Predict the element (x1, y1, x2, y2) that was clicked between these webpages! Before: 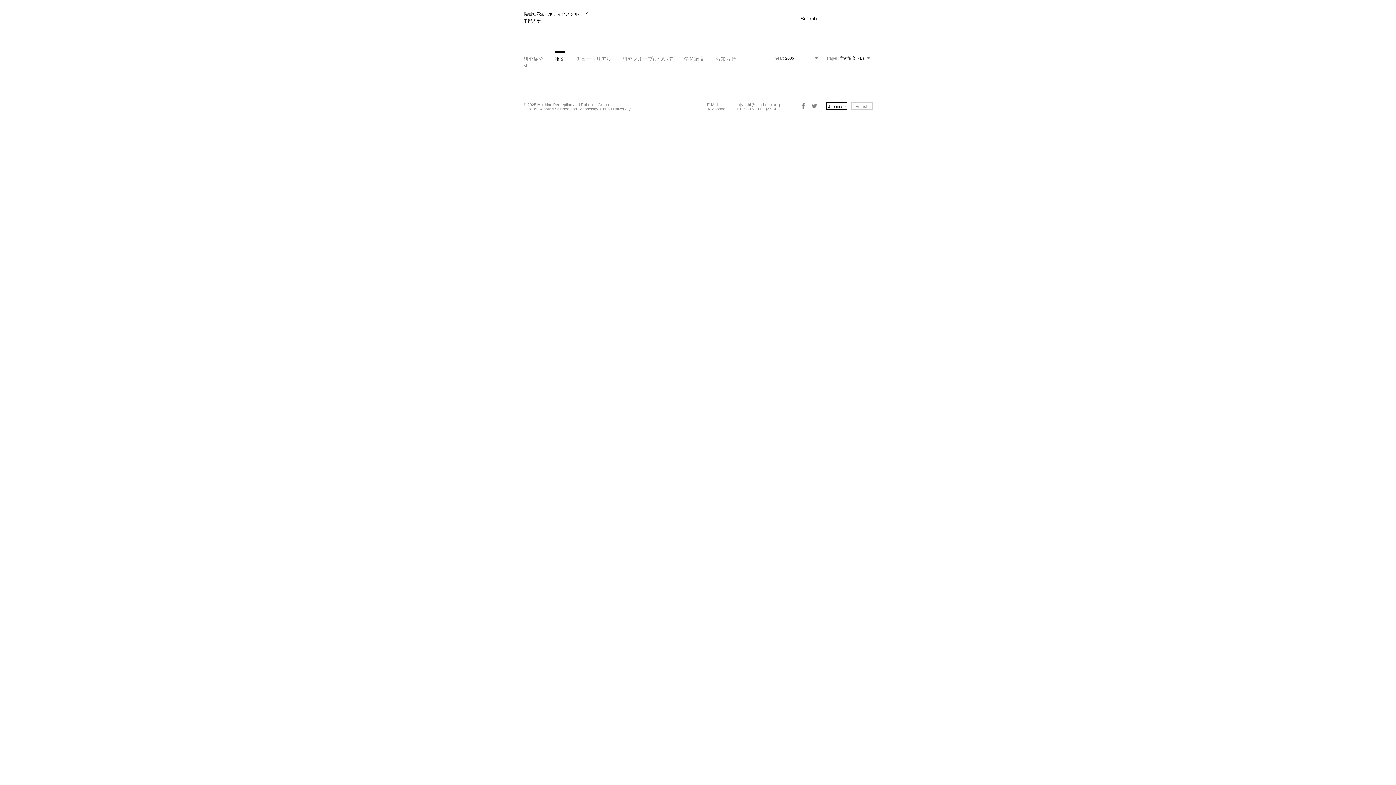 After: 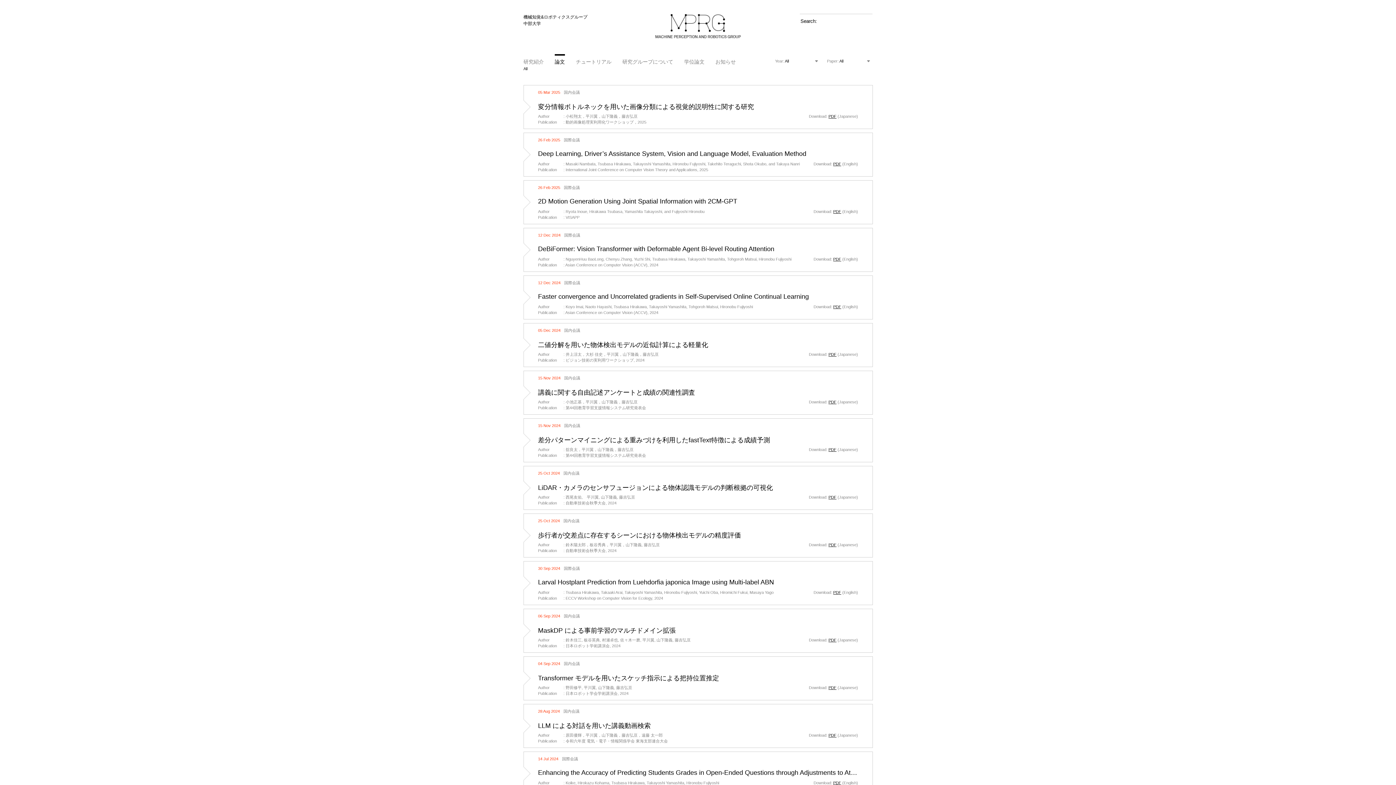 Action: bbox: (554, 56, 565, 61) label: 論文